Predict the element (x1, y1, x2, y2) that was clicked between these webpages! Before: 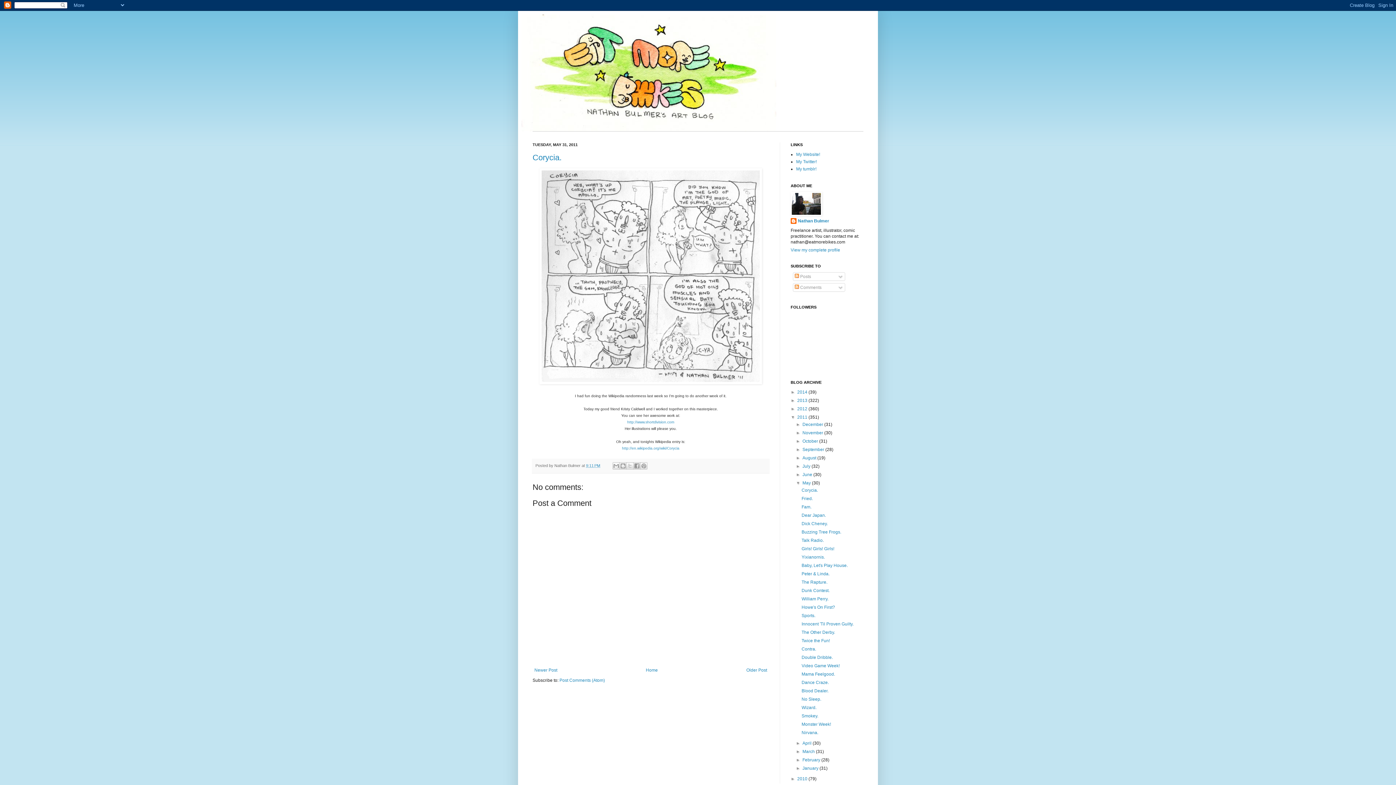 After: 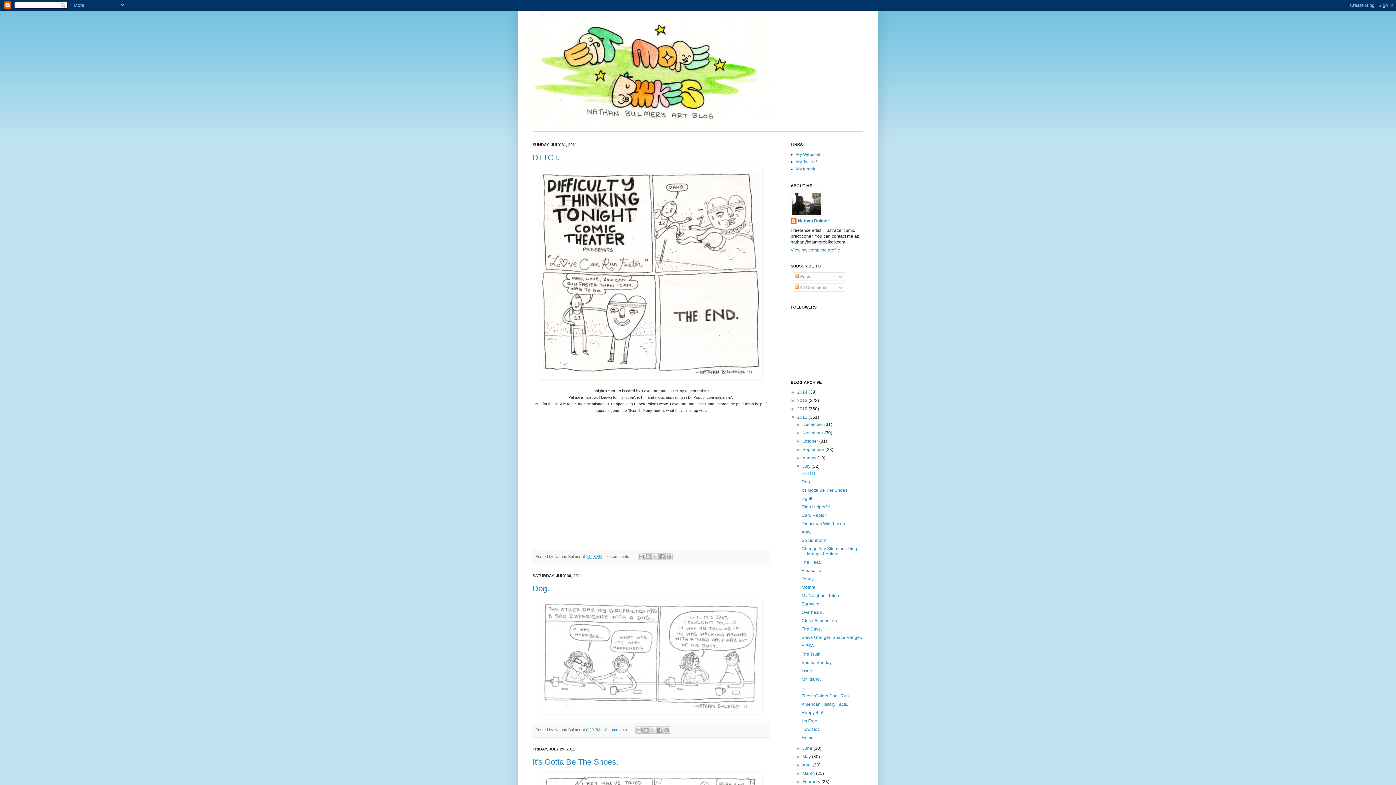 Action: label: July  bbox: (802, 464, 811, 469)